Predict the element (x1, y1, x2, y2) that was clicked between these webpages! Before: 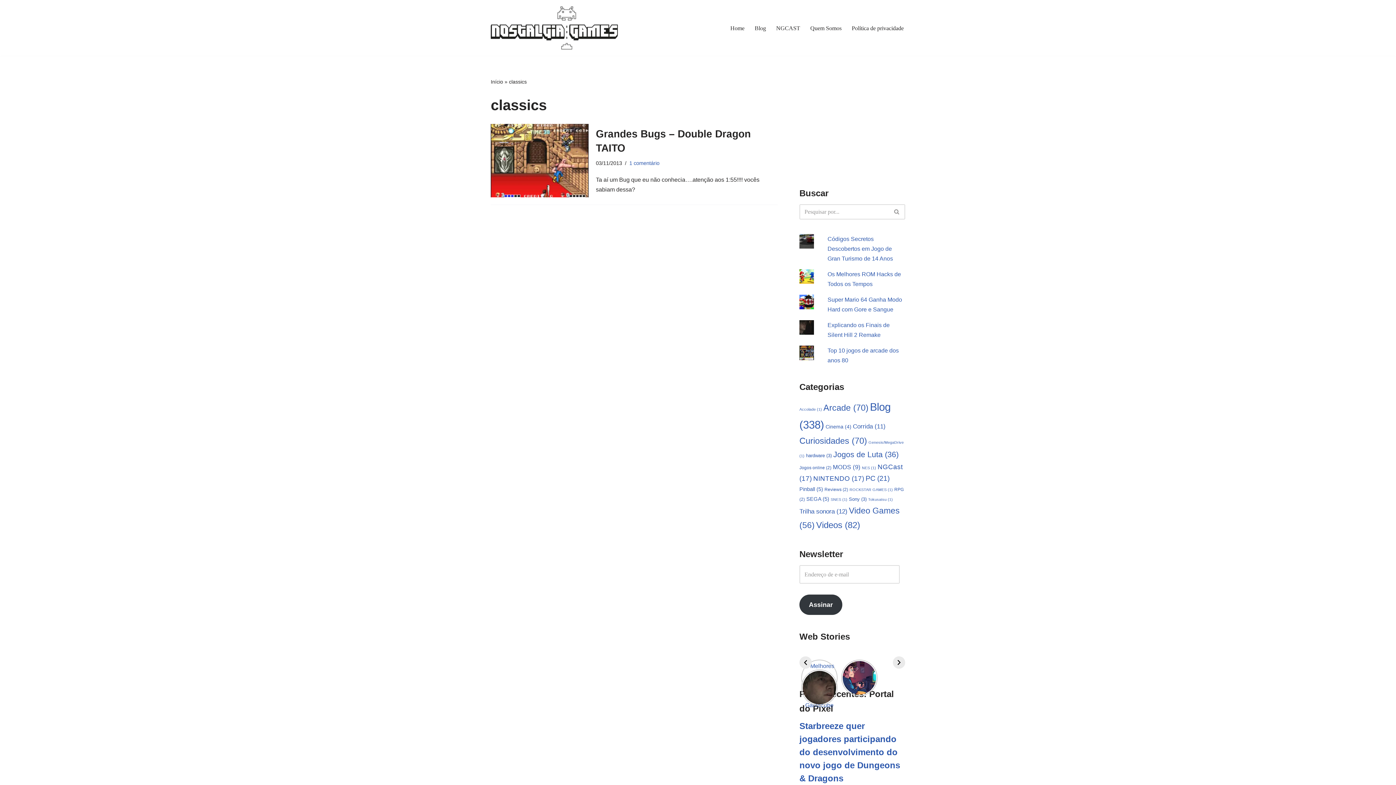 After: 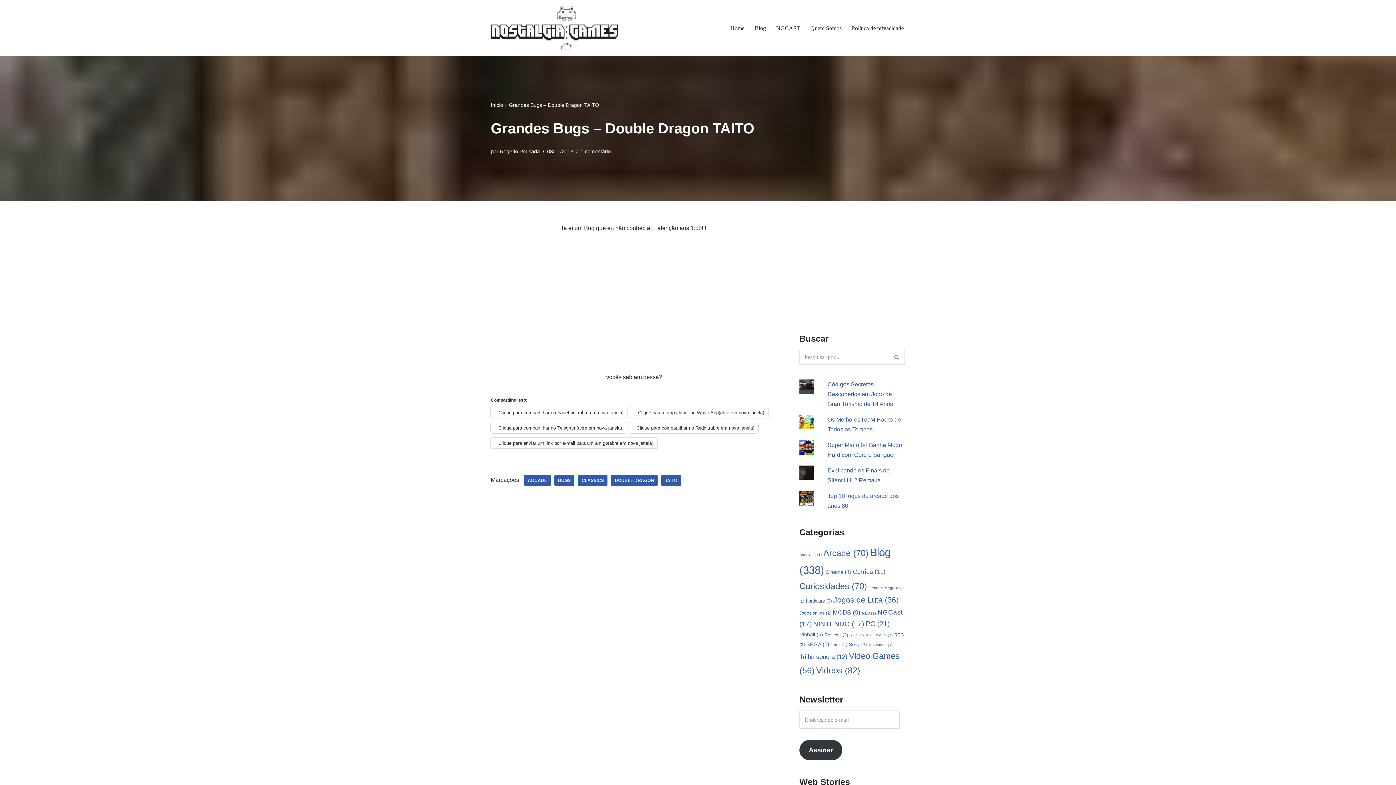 Action: bbox: (490, 123, 588, 197)